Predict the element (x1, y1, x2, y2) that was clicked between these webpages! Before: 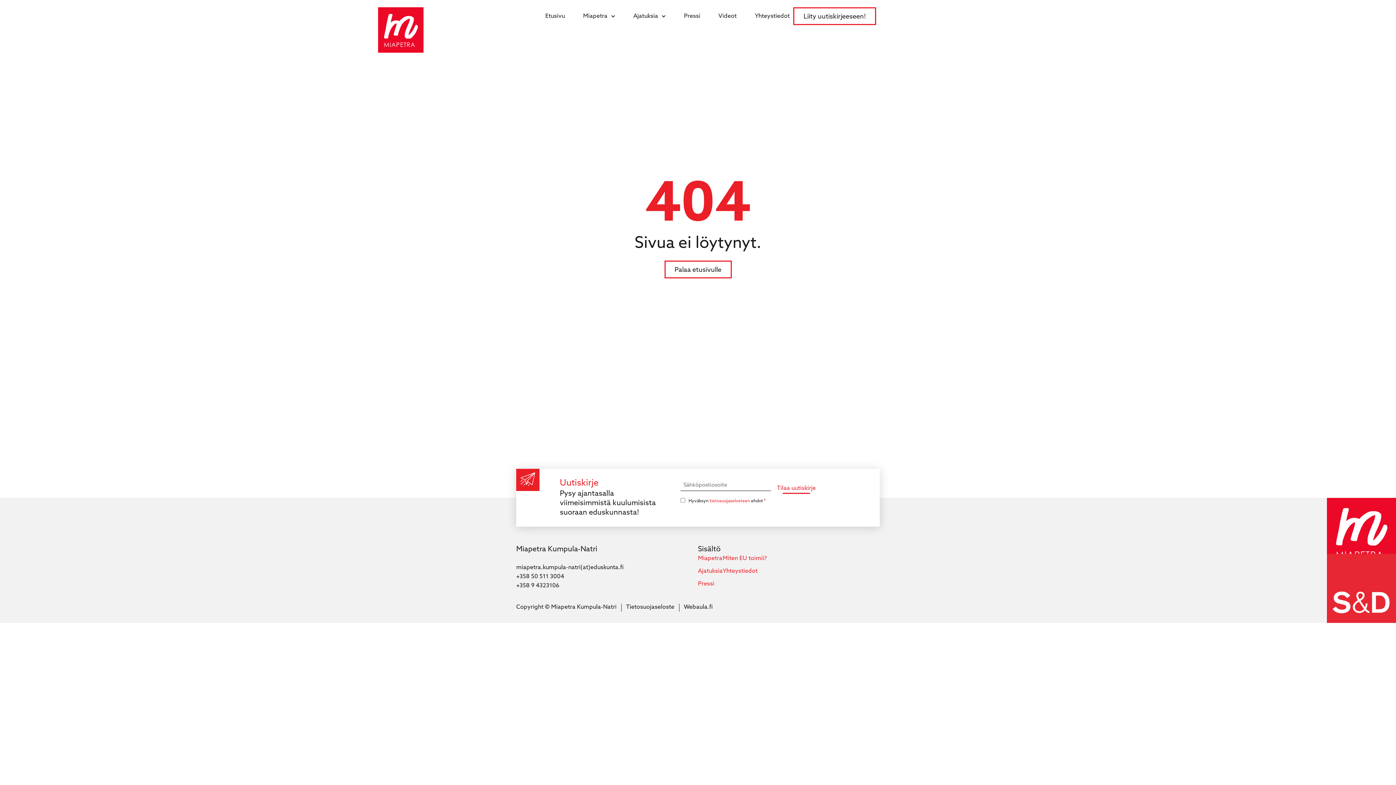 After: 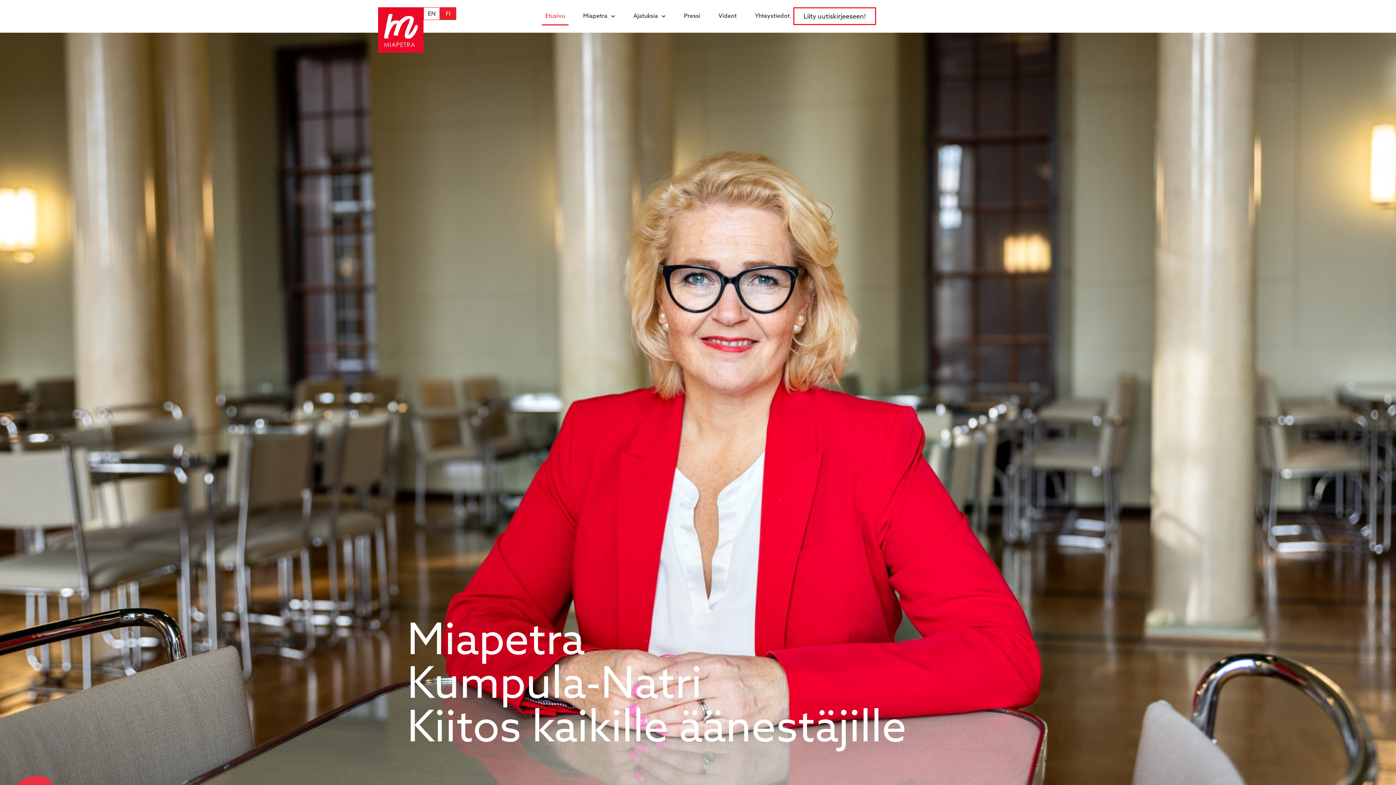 Action: bbox: (378, 7, 423, 52)